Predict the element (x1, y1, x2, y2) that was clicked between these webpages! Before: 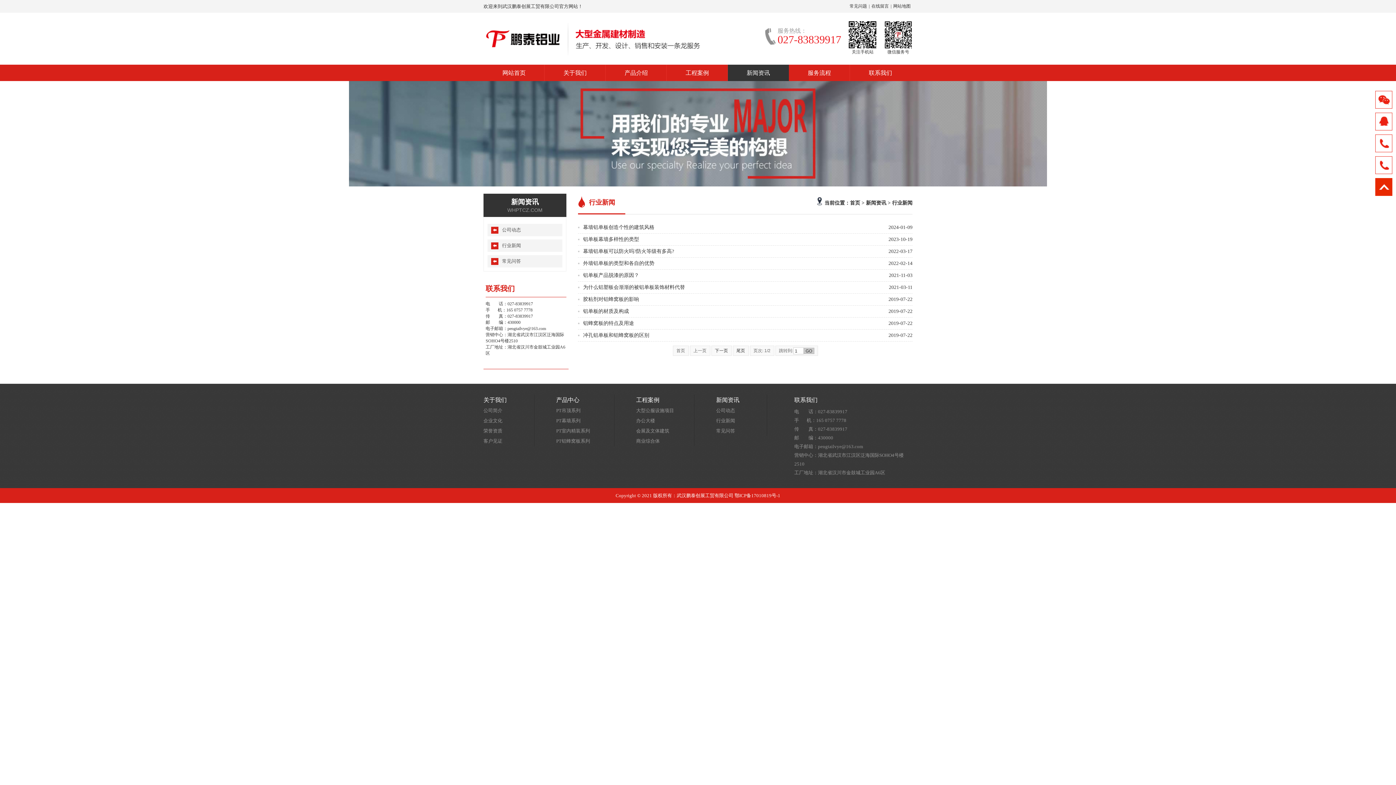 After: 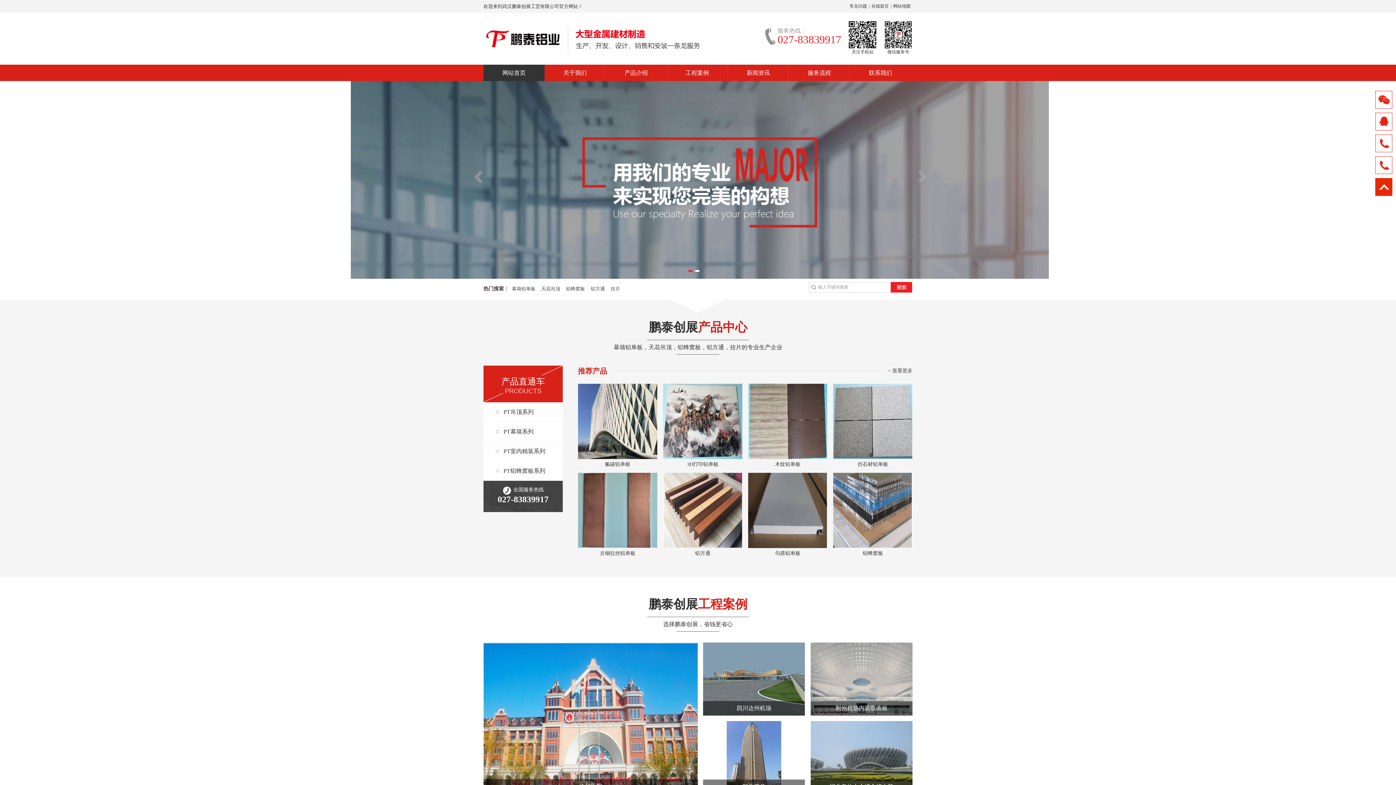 Action: bbox: (483, 52, 720, 57)